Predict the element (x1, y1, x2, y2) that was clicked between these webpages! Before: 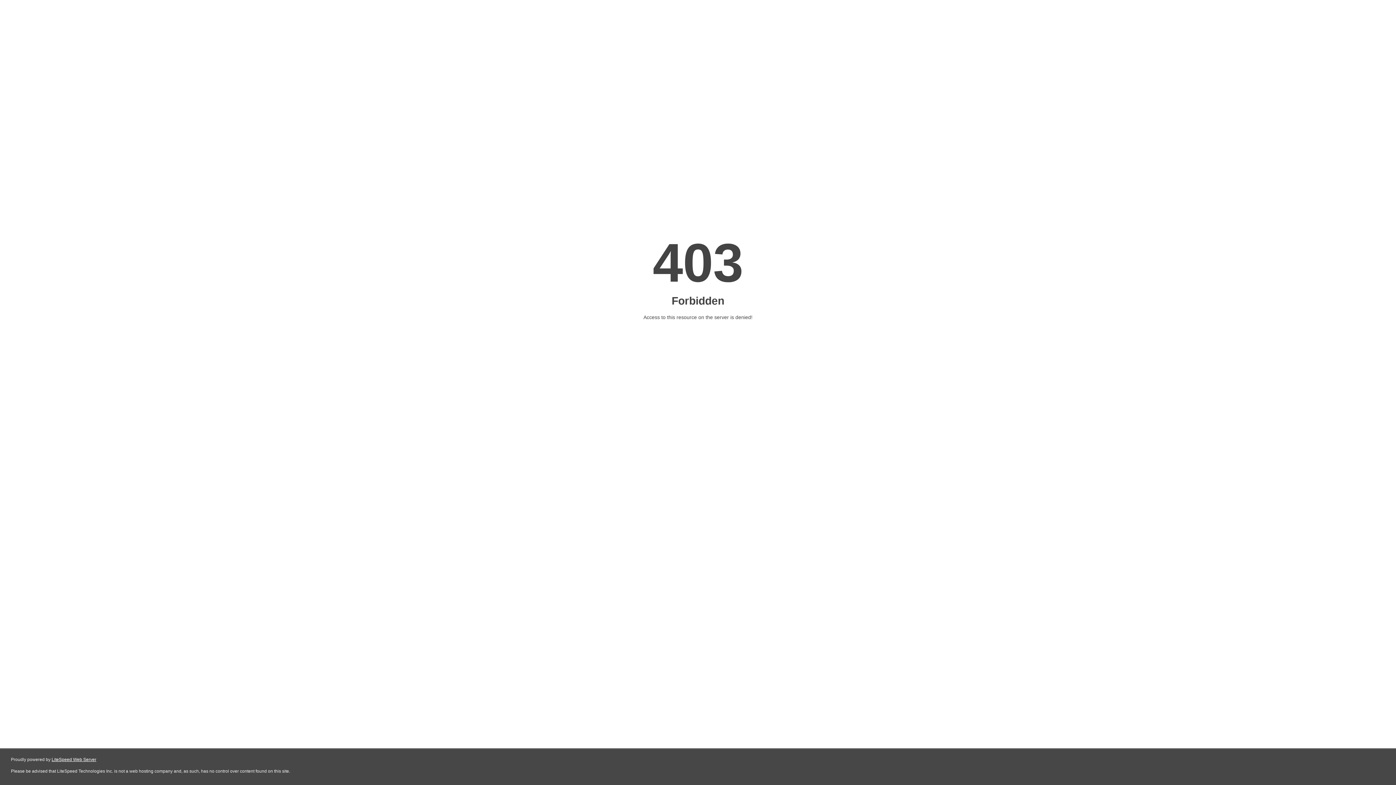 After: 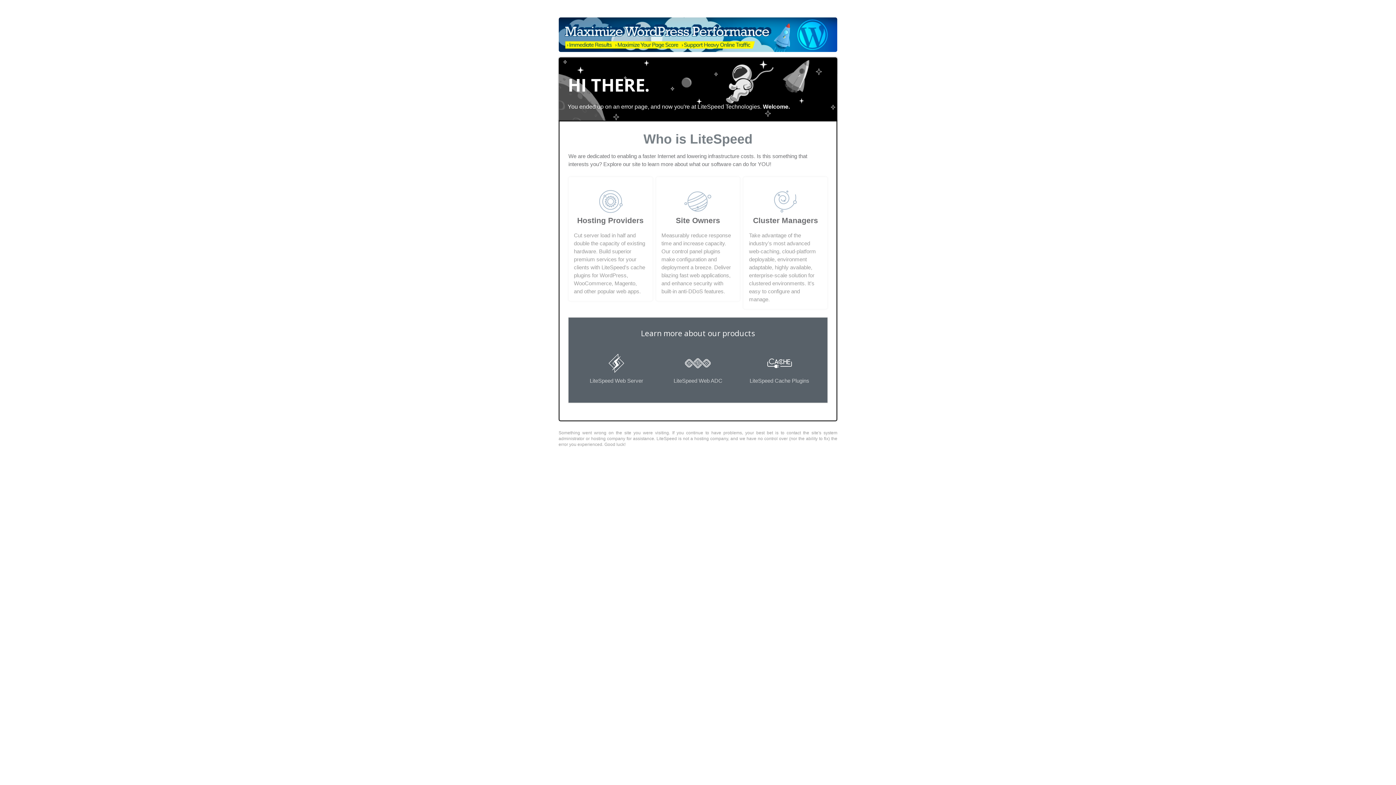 Action: label: LiteSpeed Web Server bbox: (51, 757, 96, 762)